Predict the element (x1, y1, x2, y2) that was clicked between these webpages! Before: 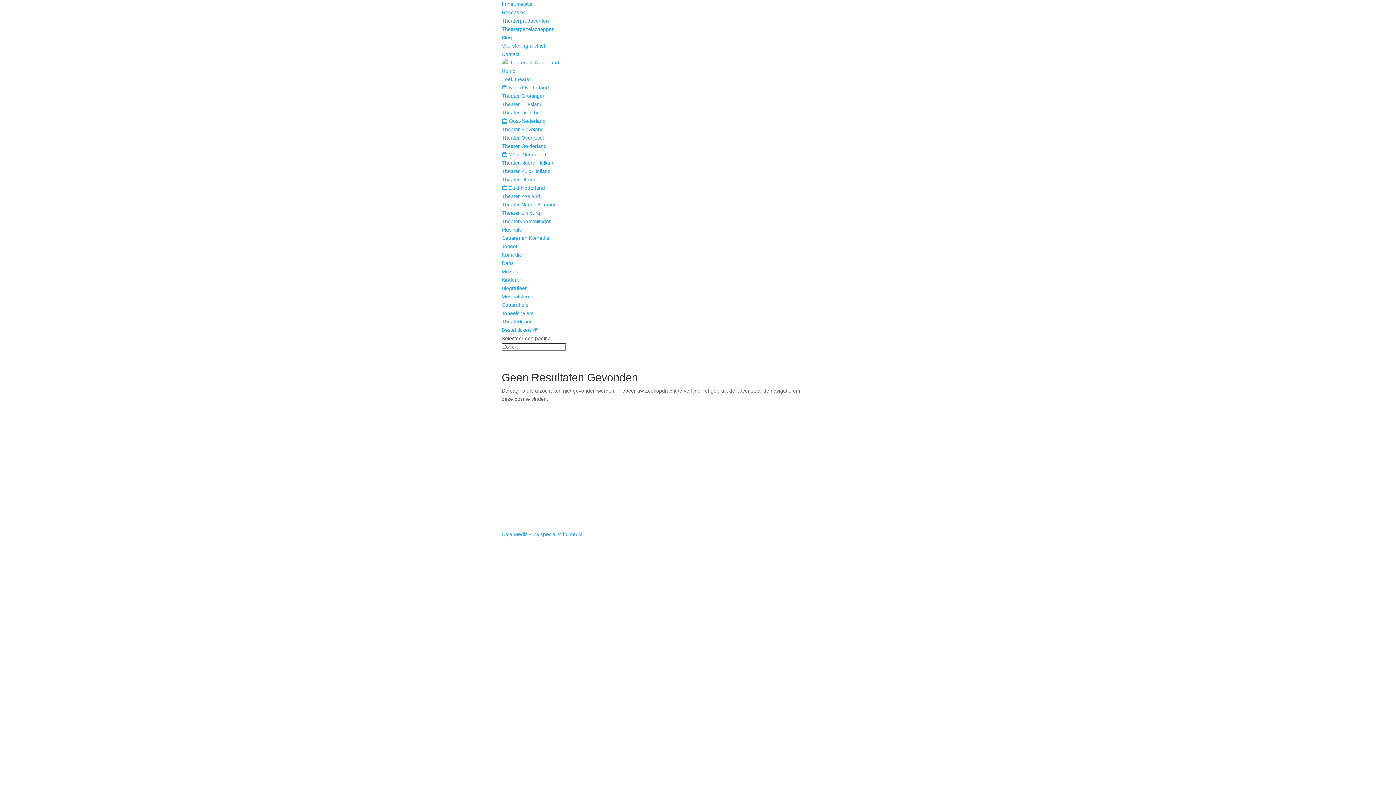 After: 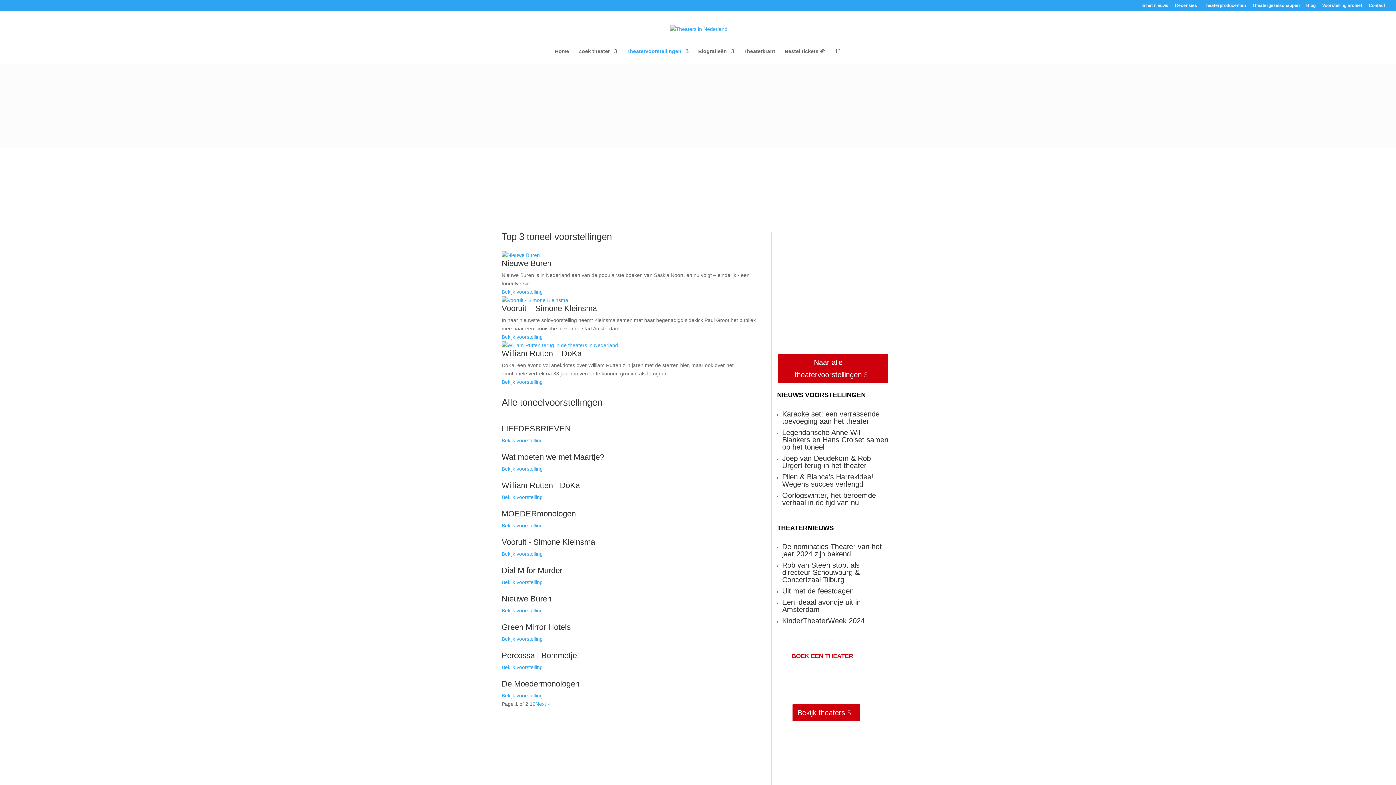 Action: bbox: (501, 243, 517, 249) label: Toneel